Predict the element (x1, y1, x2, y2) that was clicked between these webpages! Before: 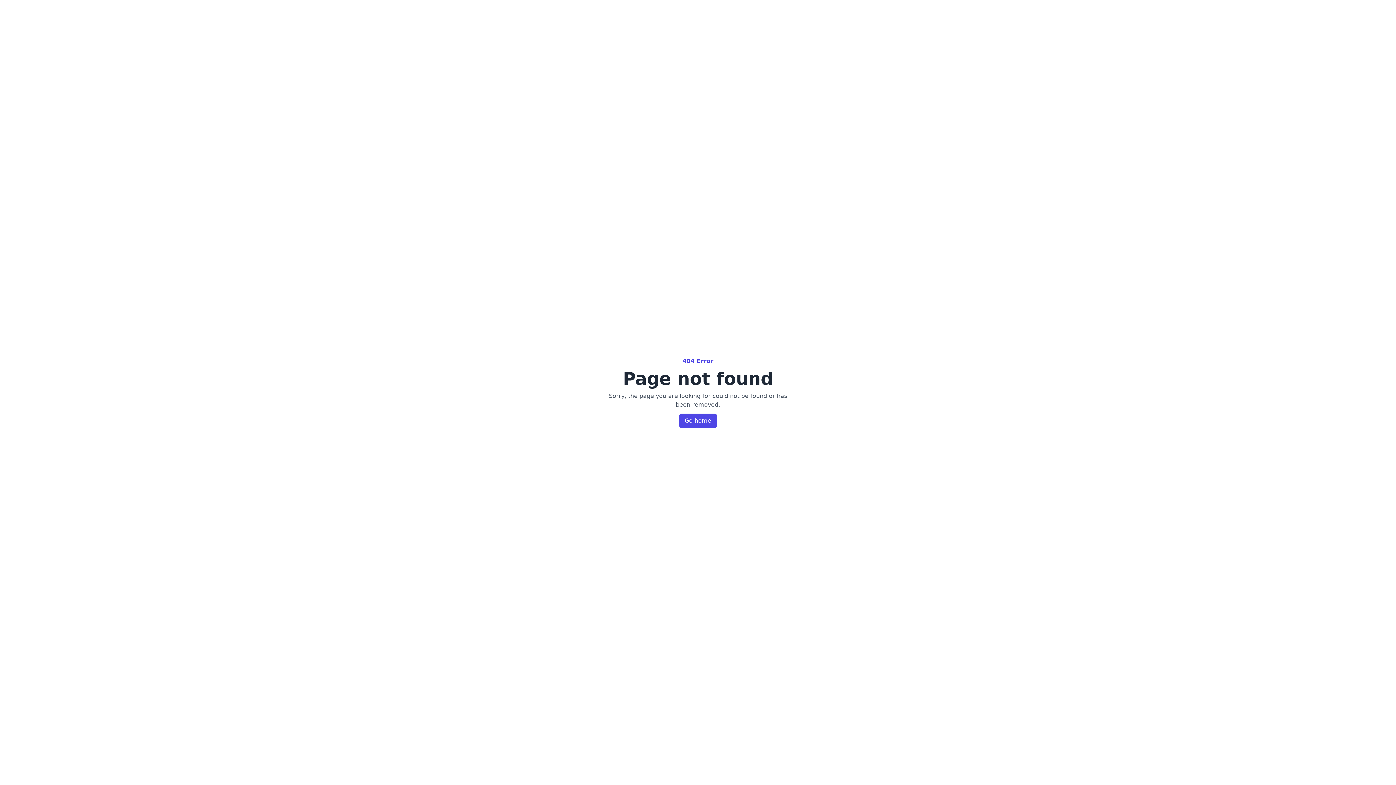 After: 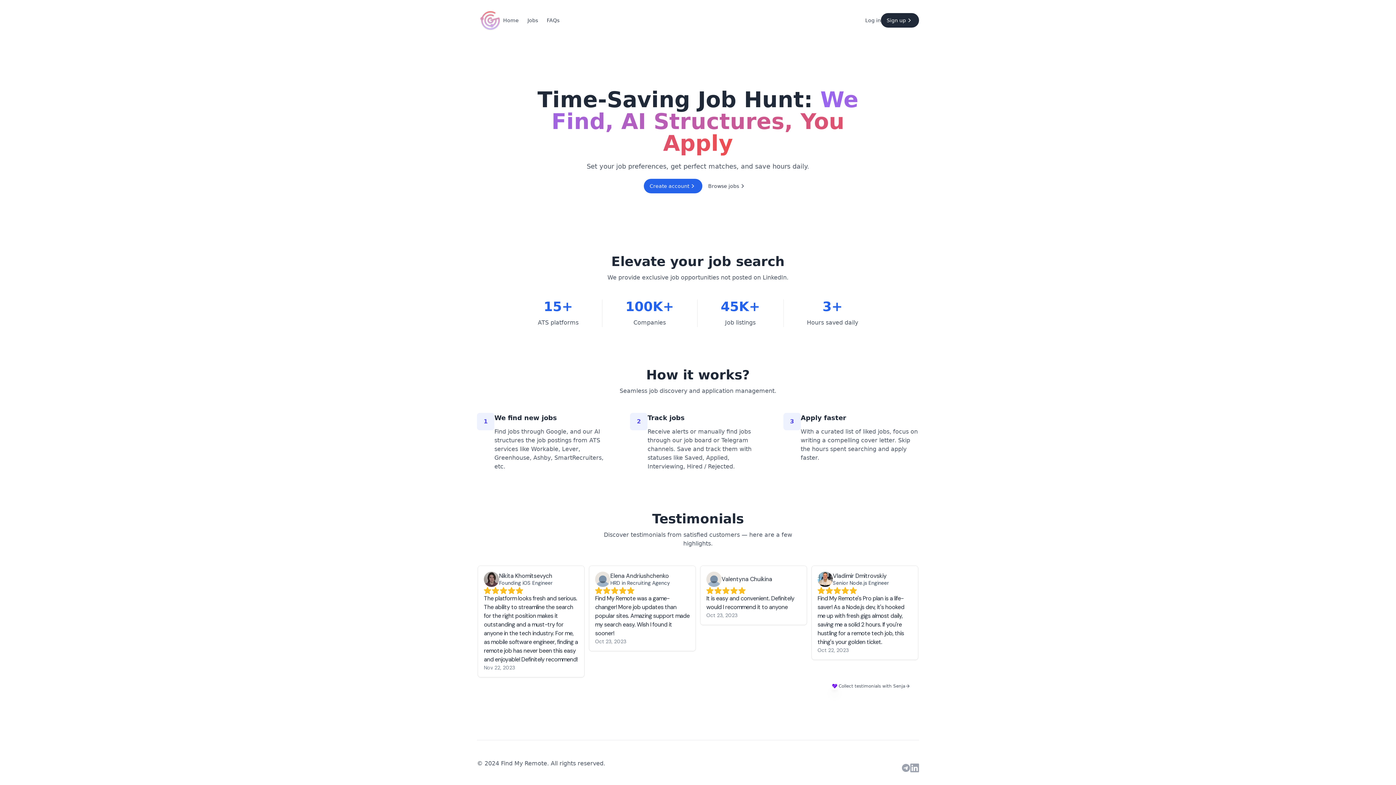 Action: label: Go home bbox: (679, 413, 717, 428)